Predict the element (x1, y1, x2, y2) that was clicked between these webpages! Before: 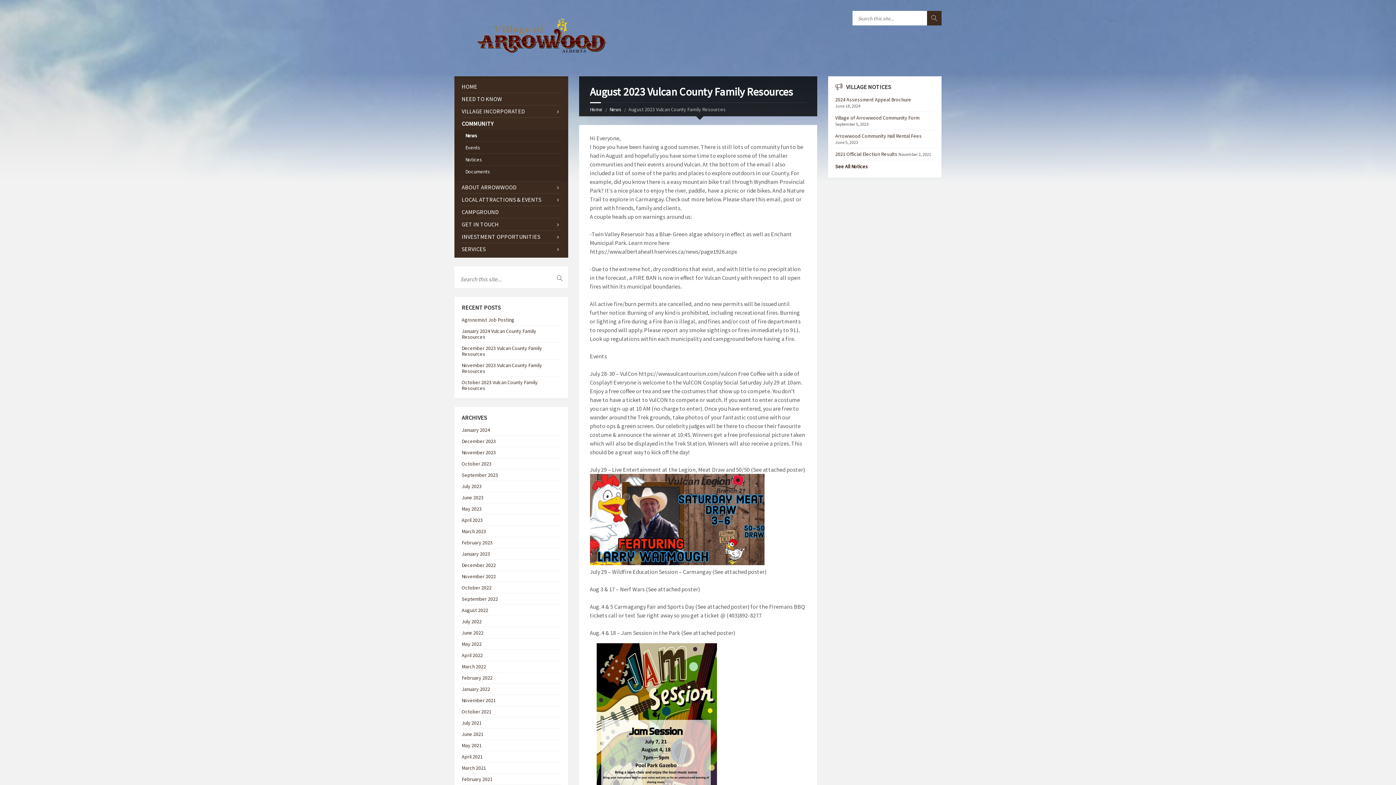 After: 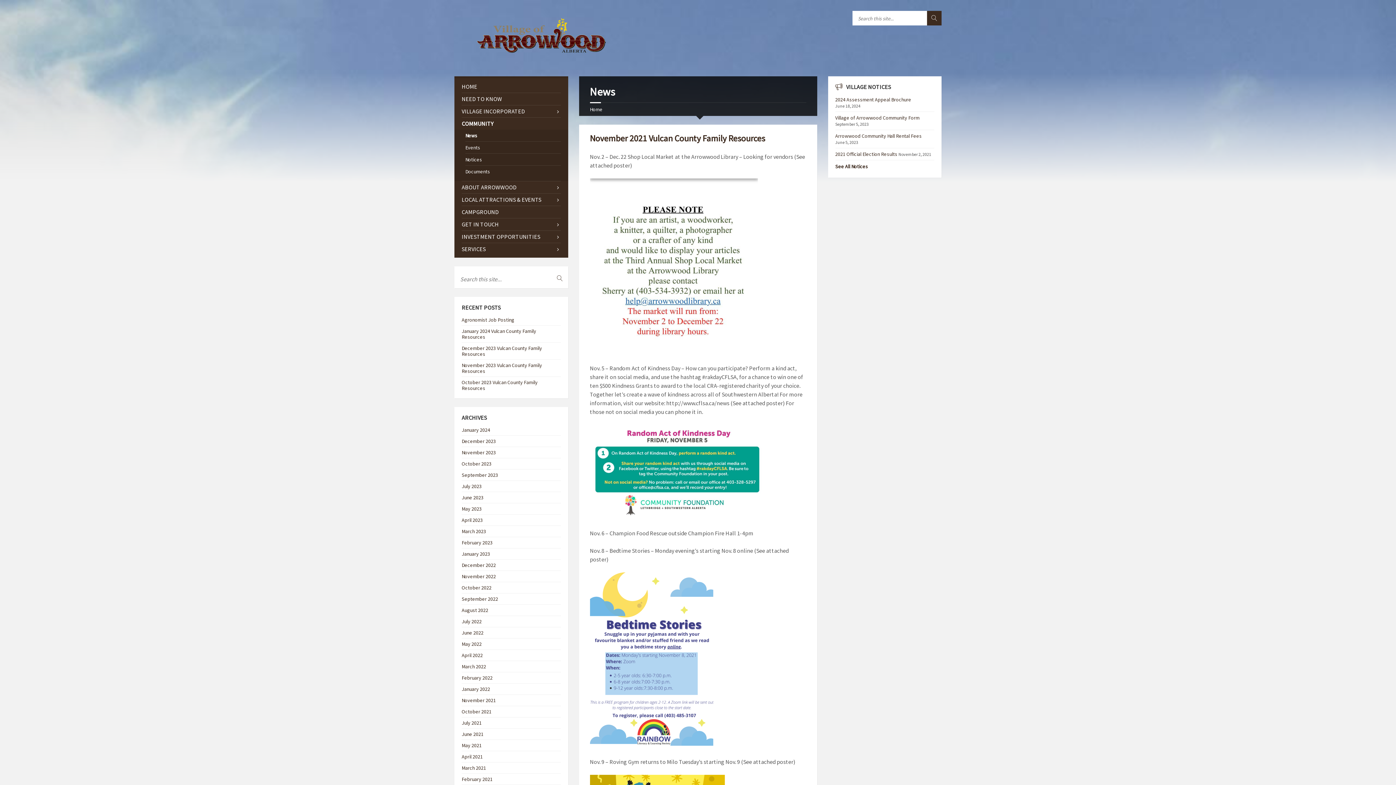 Action: bbox: (461, 697, 496, 703) label: November 2021